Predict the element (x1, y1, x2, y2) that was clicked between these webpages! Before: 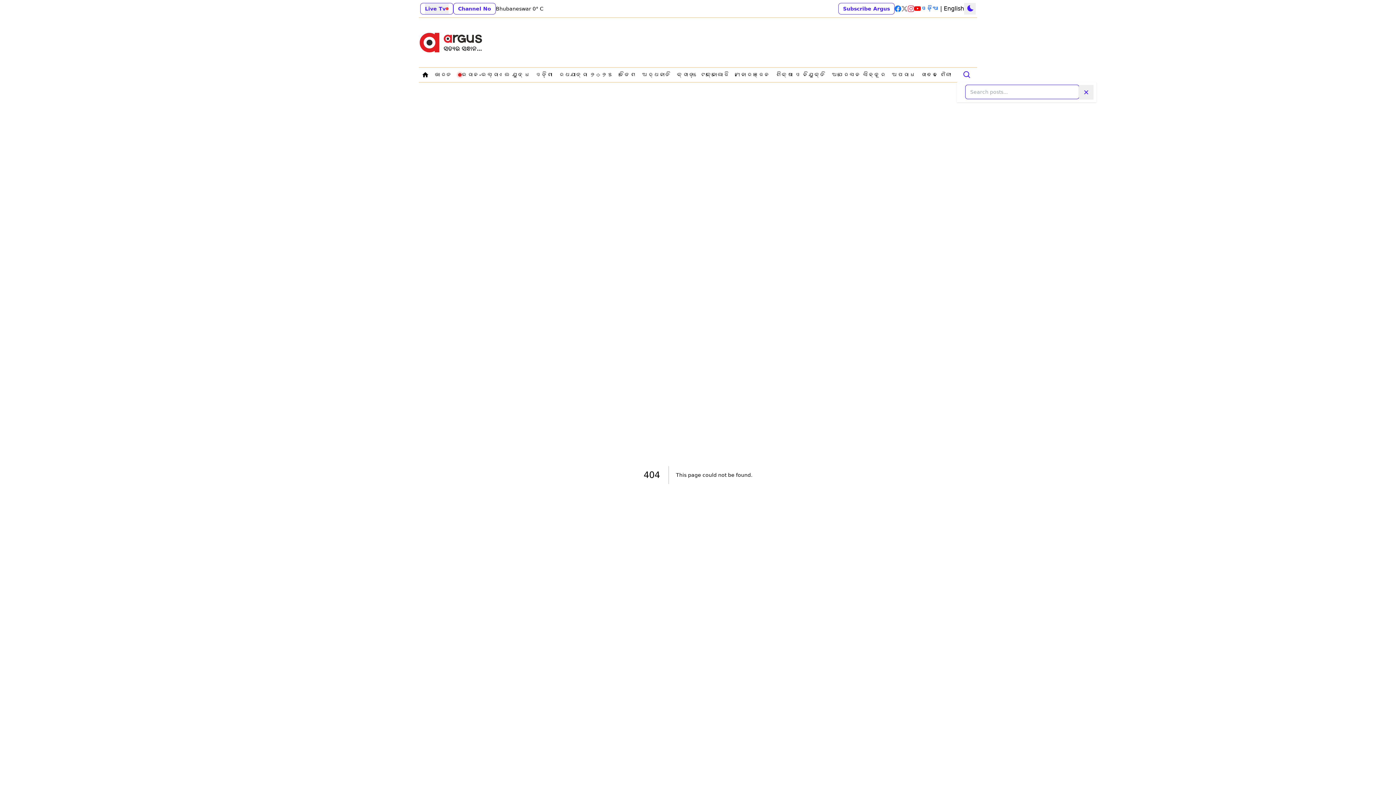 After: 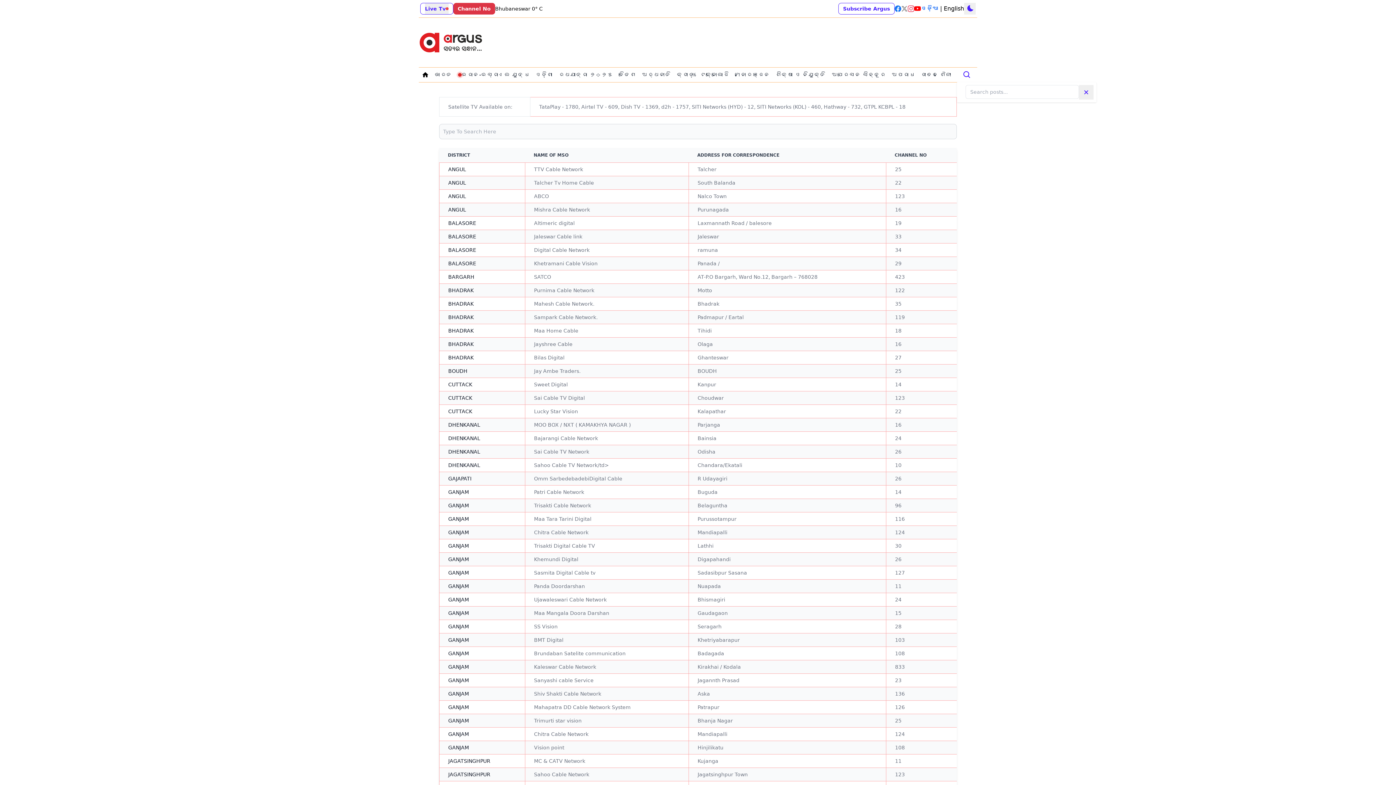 Action: label: Channel No bbox: (453, 2, 496, 14)